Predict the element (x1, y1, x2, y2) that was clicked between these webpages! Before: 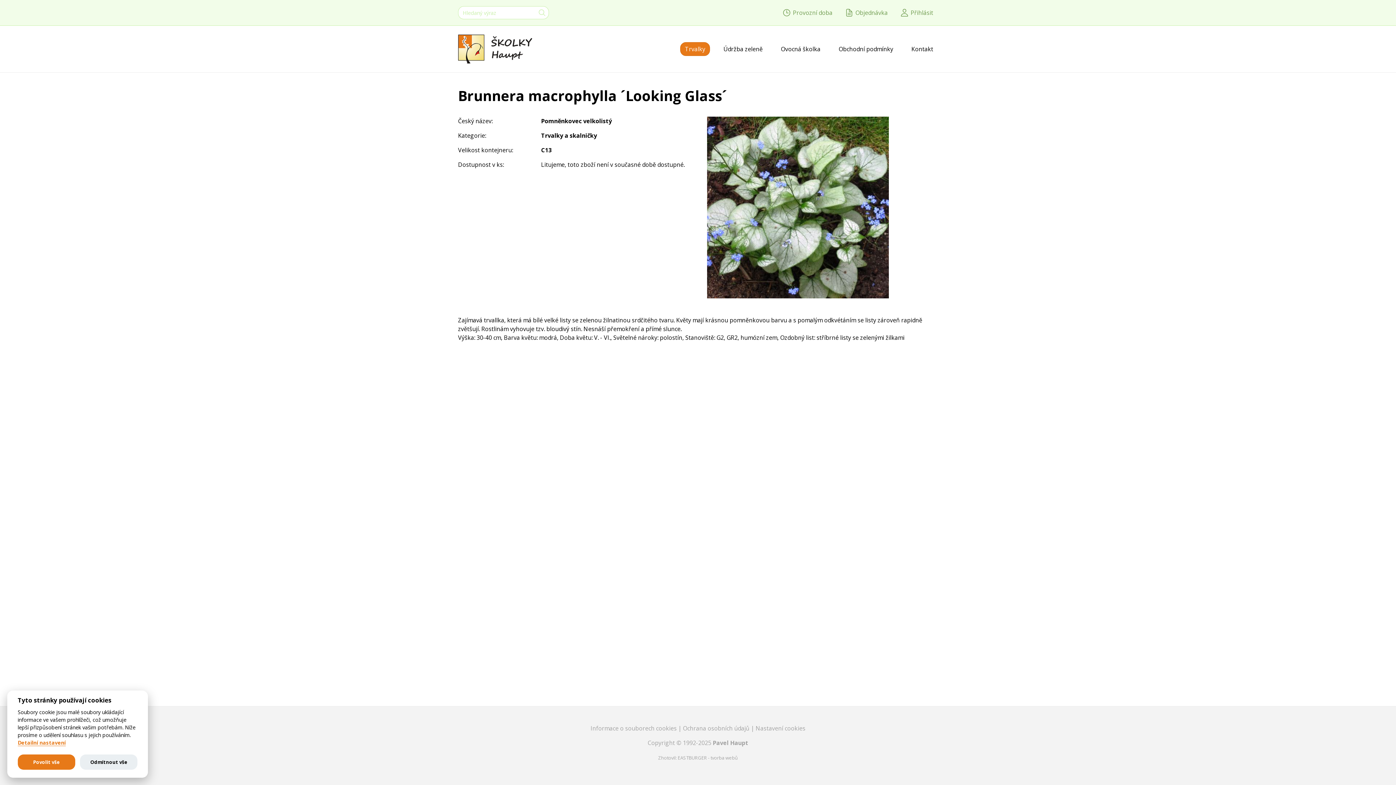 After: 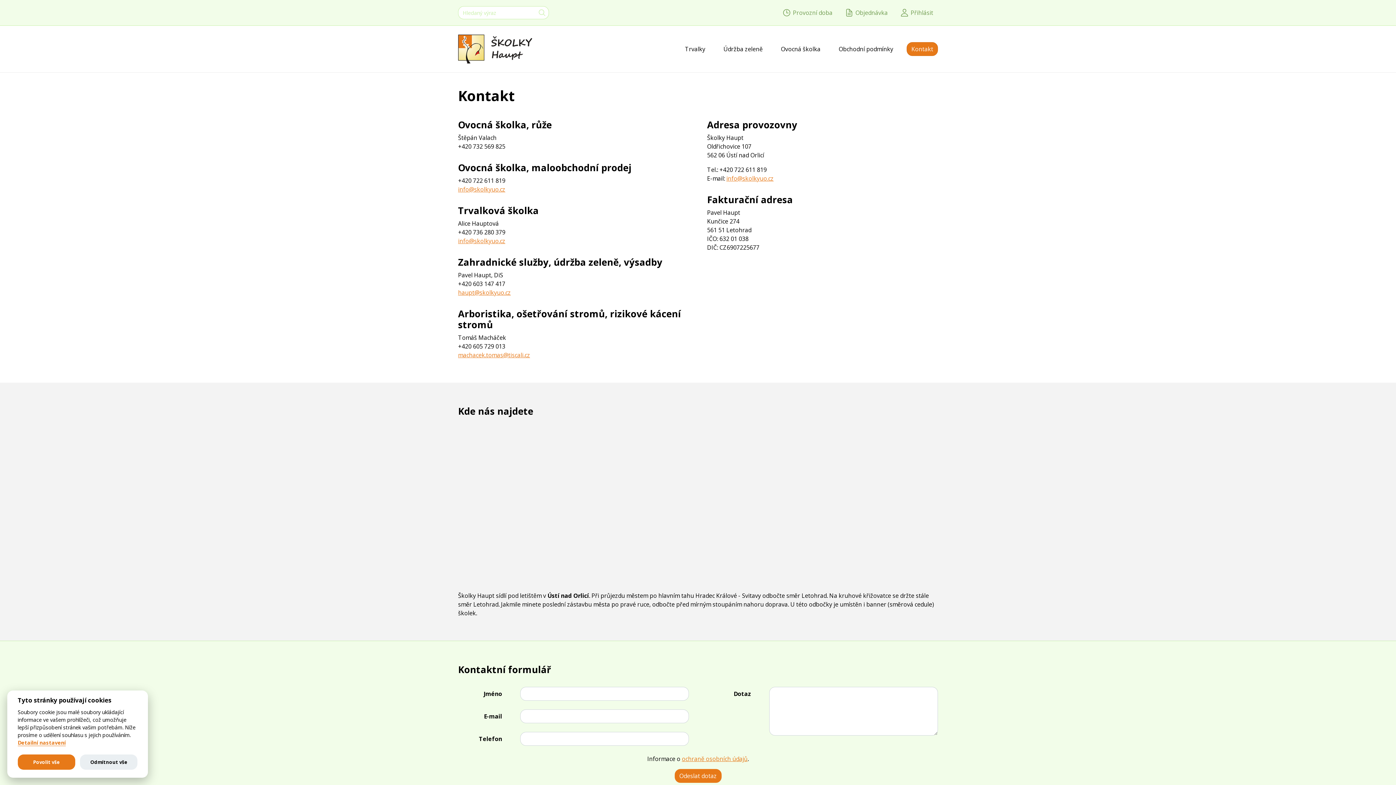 Action: bbox: (906, 42, 938, 56) label: Kontakt